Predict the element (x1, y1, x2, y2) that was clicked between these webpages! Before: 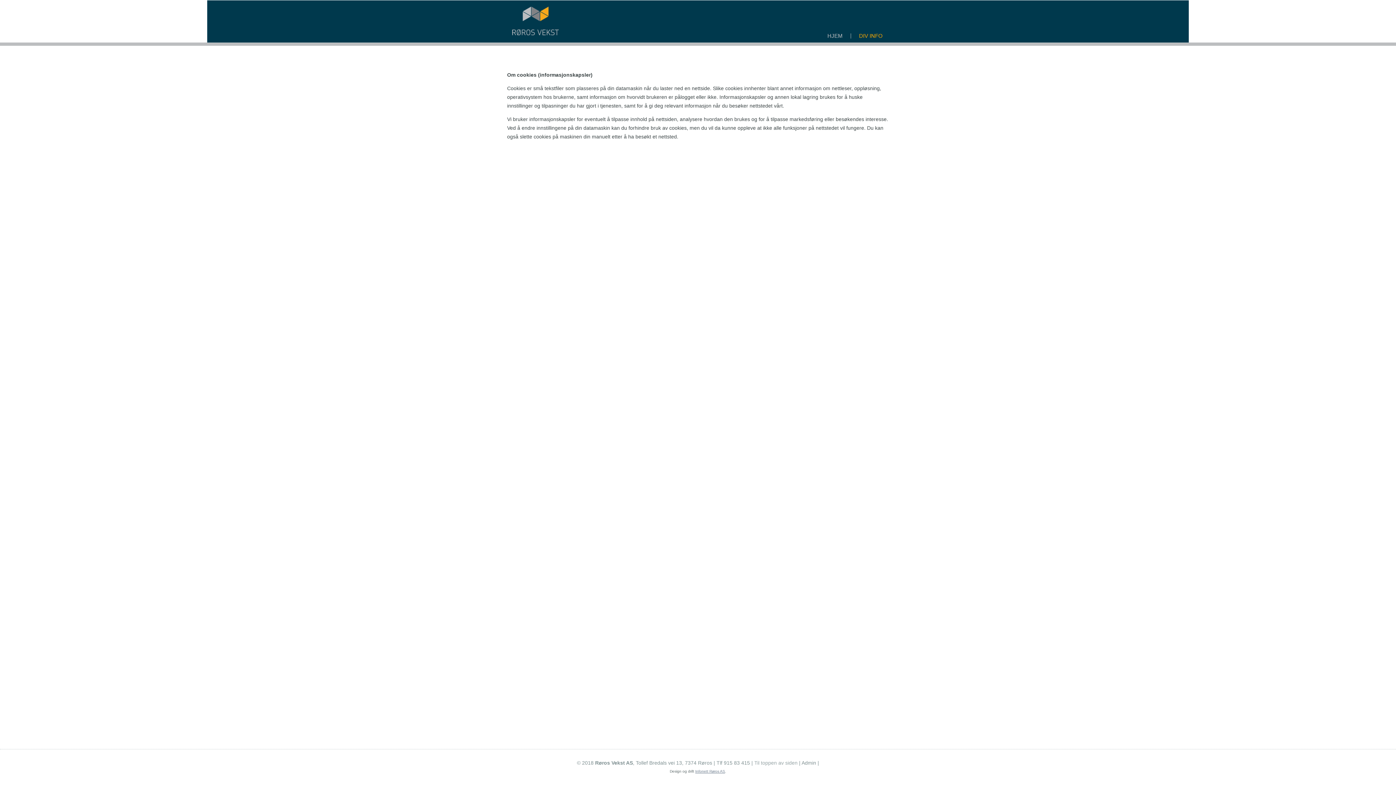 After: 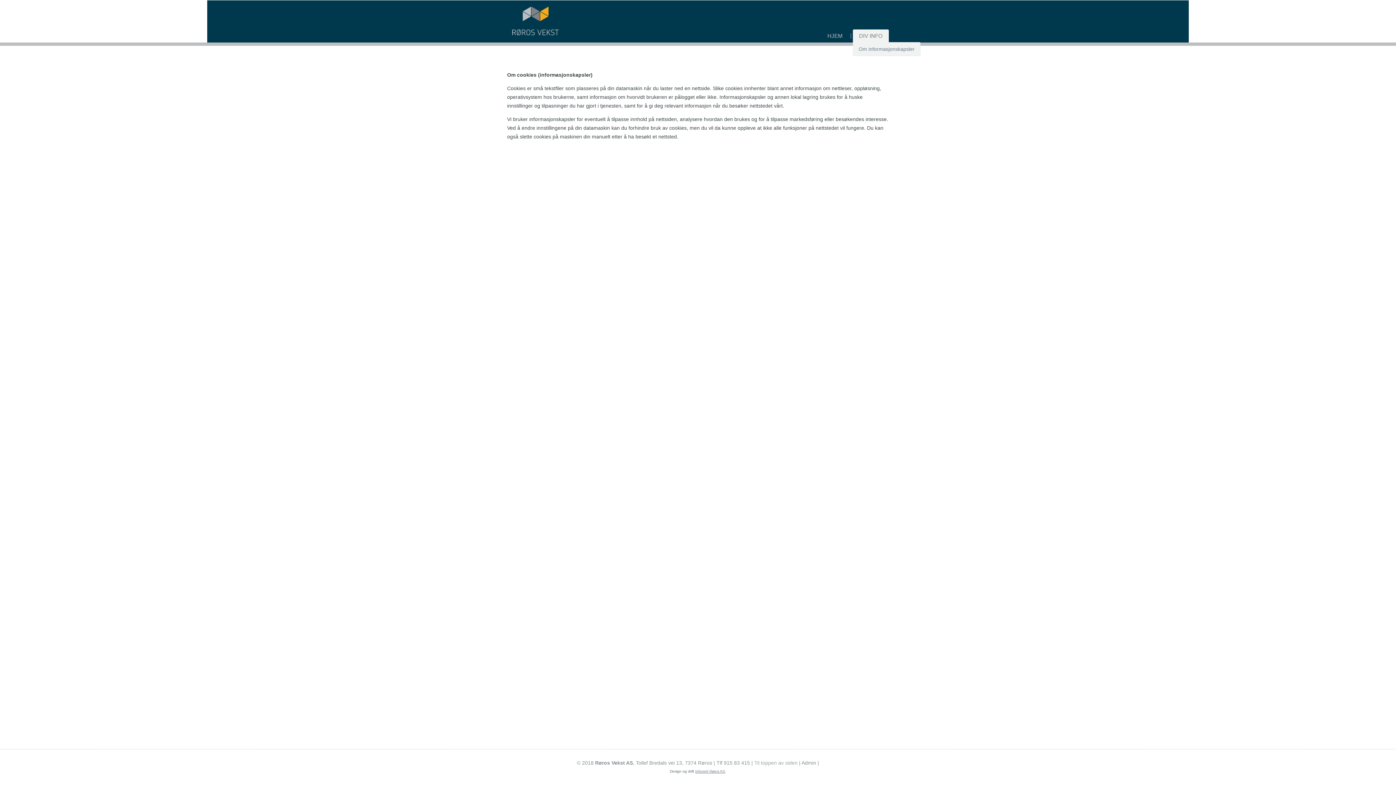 Action: label: DIV INFO bbox: (853, 29, 889, 42)